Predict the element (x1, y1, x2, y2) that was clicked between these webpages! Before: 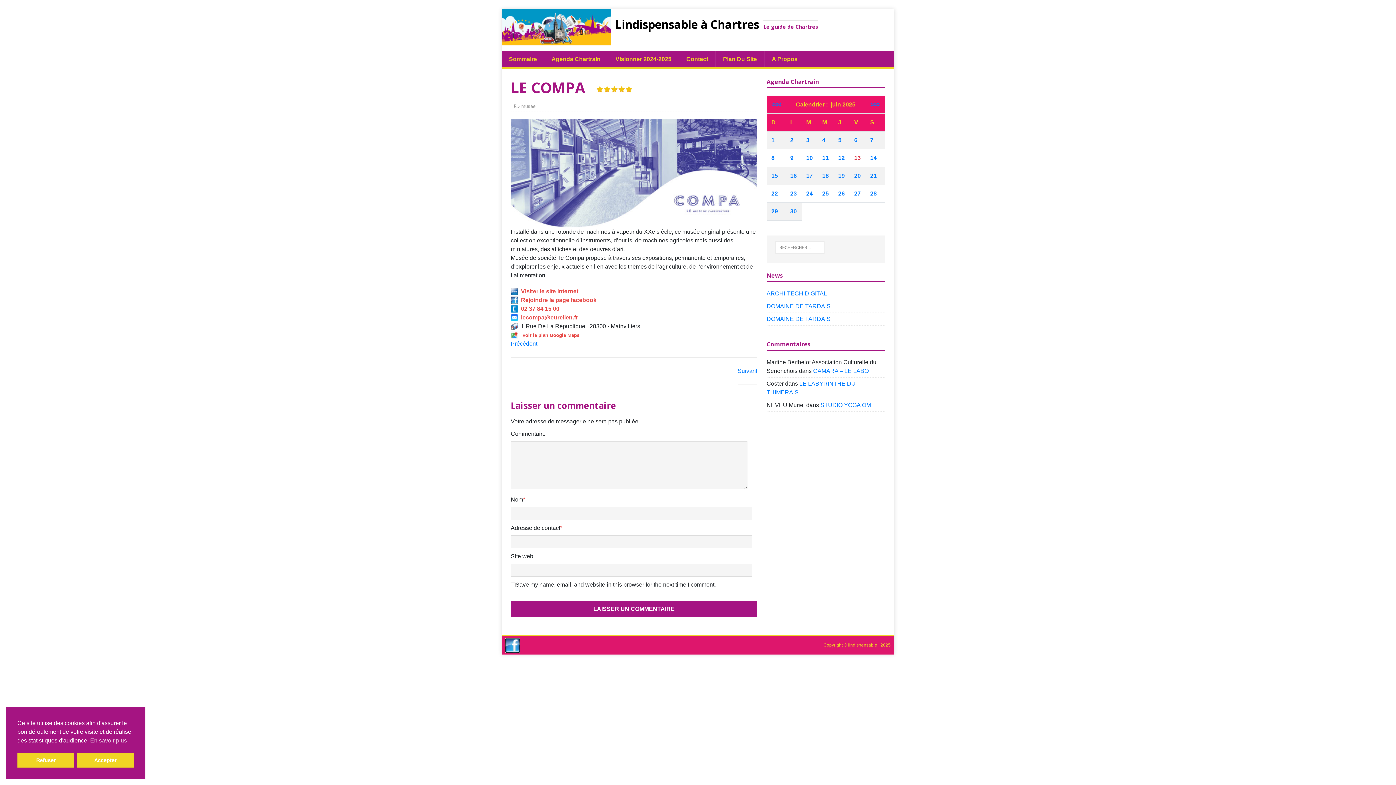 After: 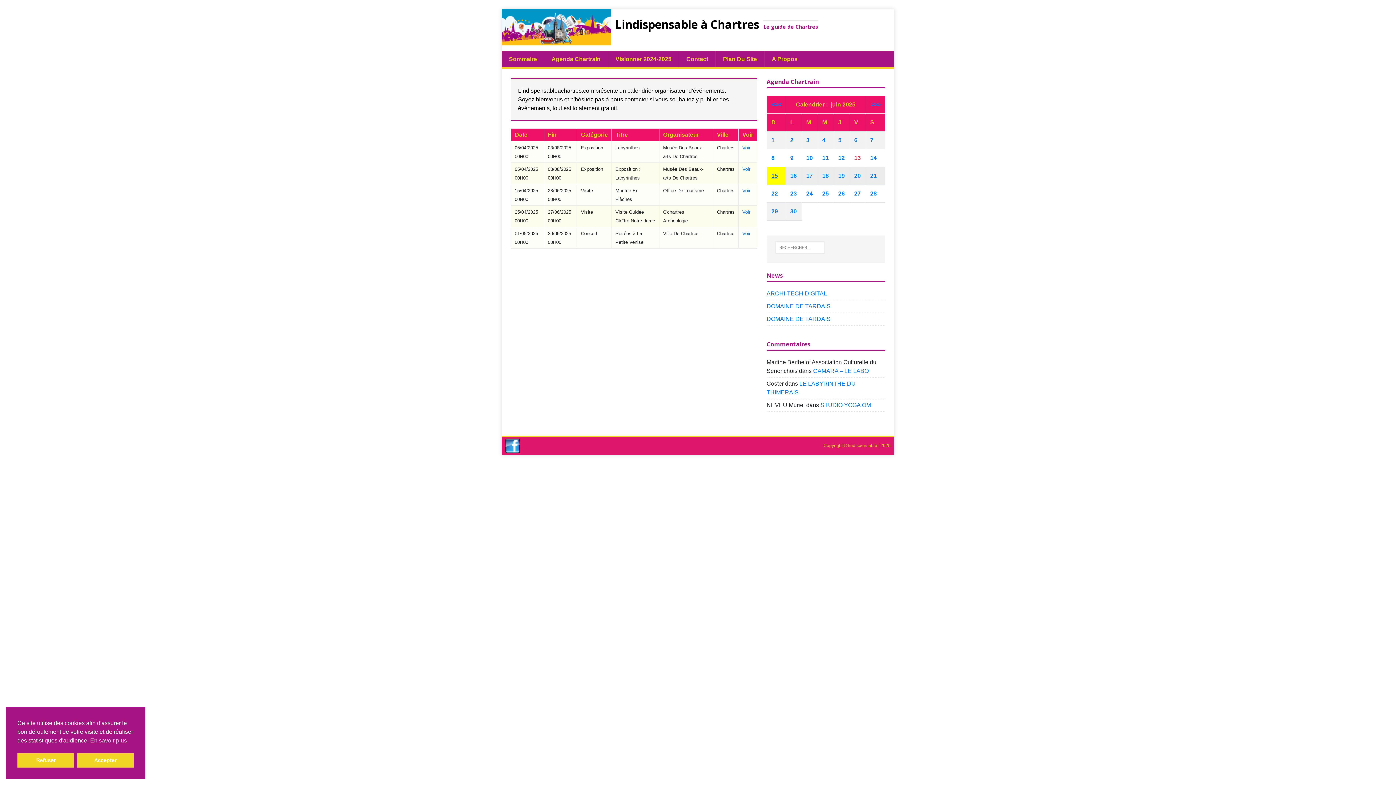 Action: label: 15 bbox: (771, 172, 778, 178)